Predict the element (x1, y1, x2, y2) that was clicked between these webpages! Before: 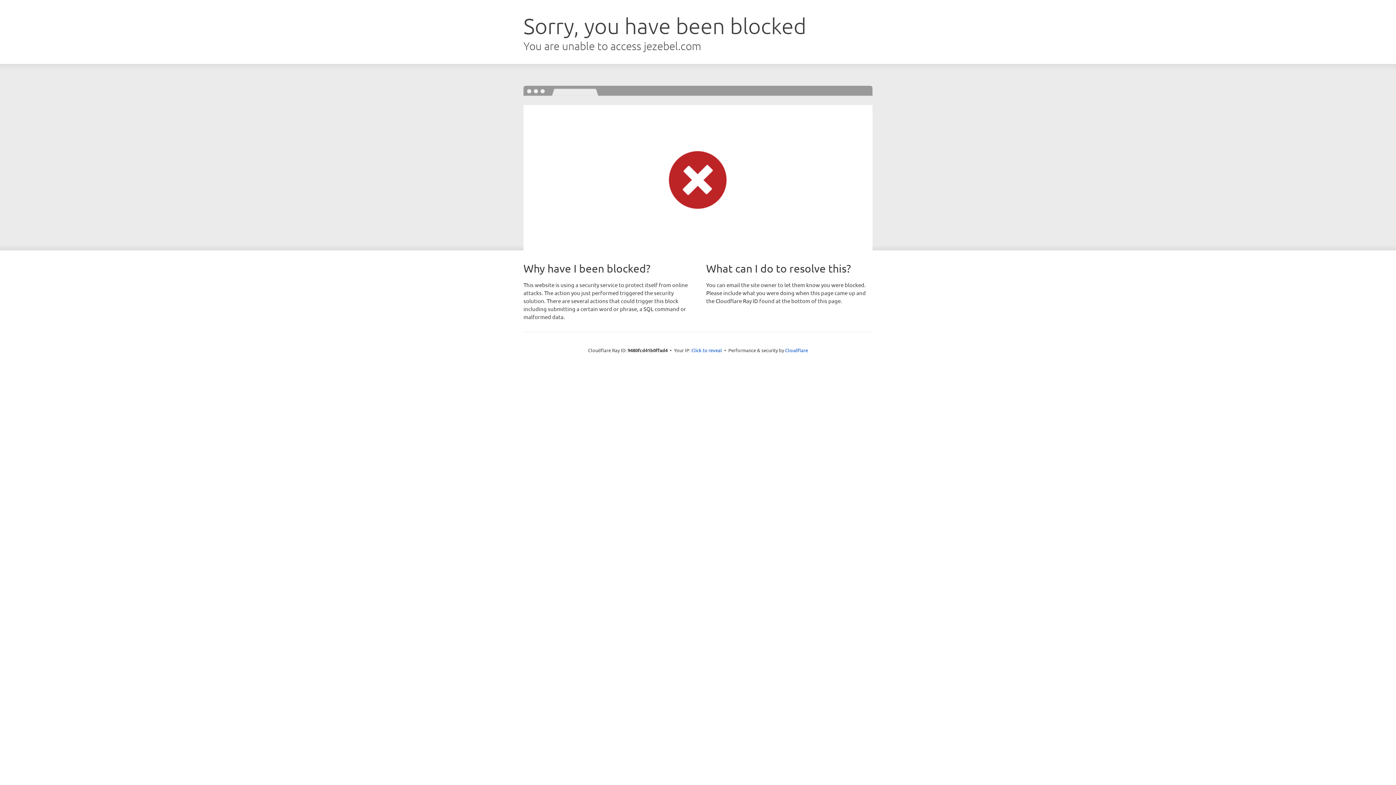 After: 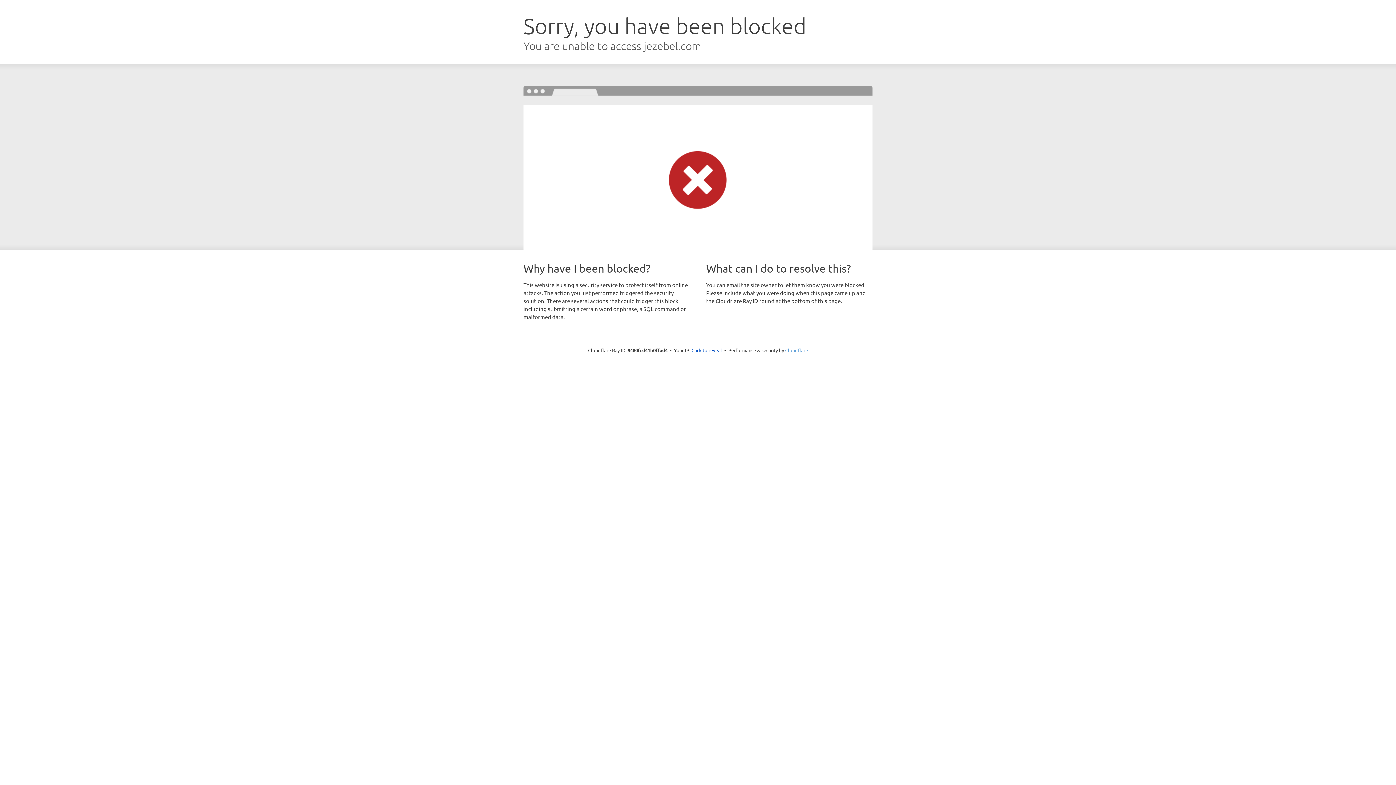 Action: bbox: (785, 347, 808, 353) label: Cloudflare